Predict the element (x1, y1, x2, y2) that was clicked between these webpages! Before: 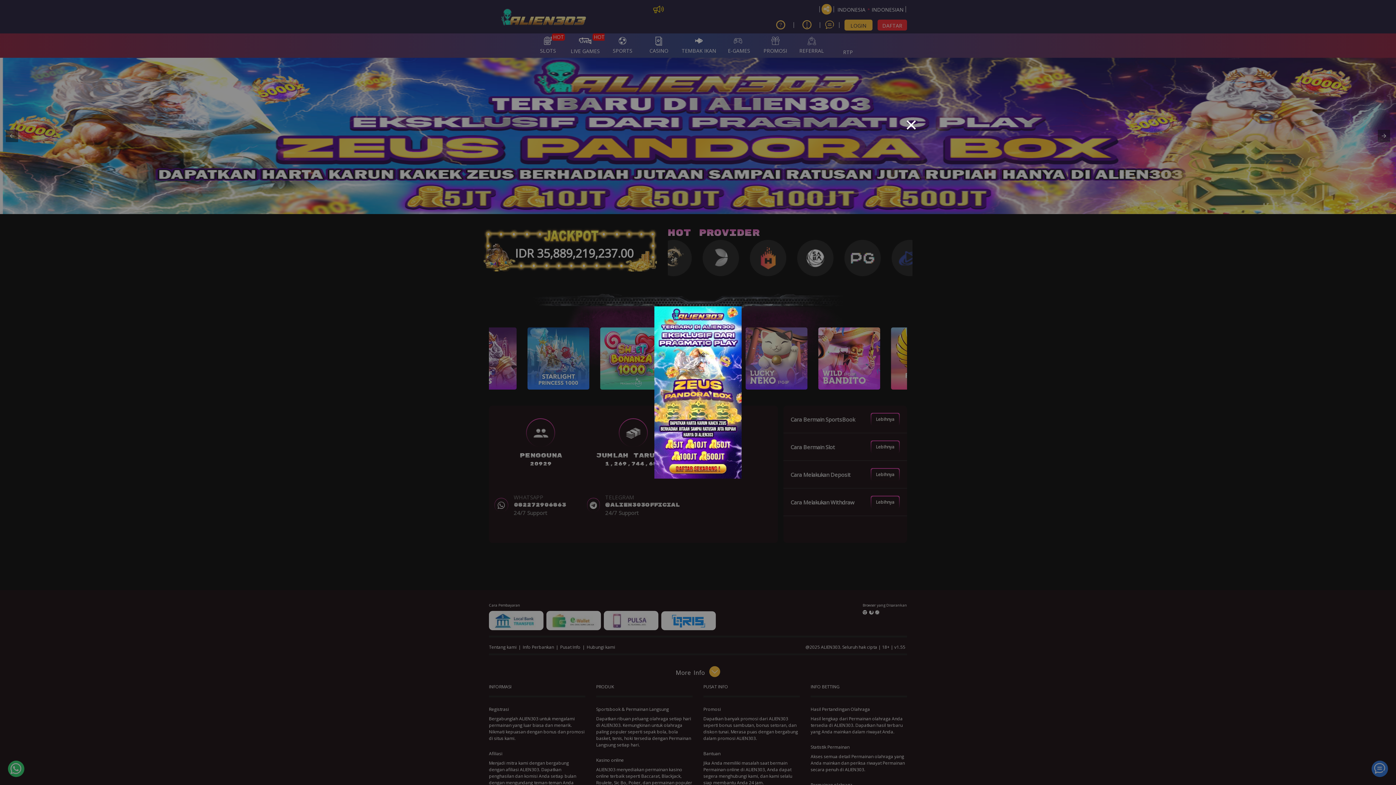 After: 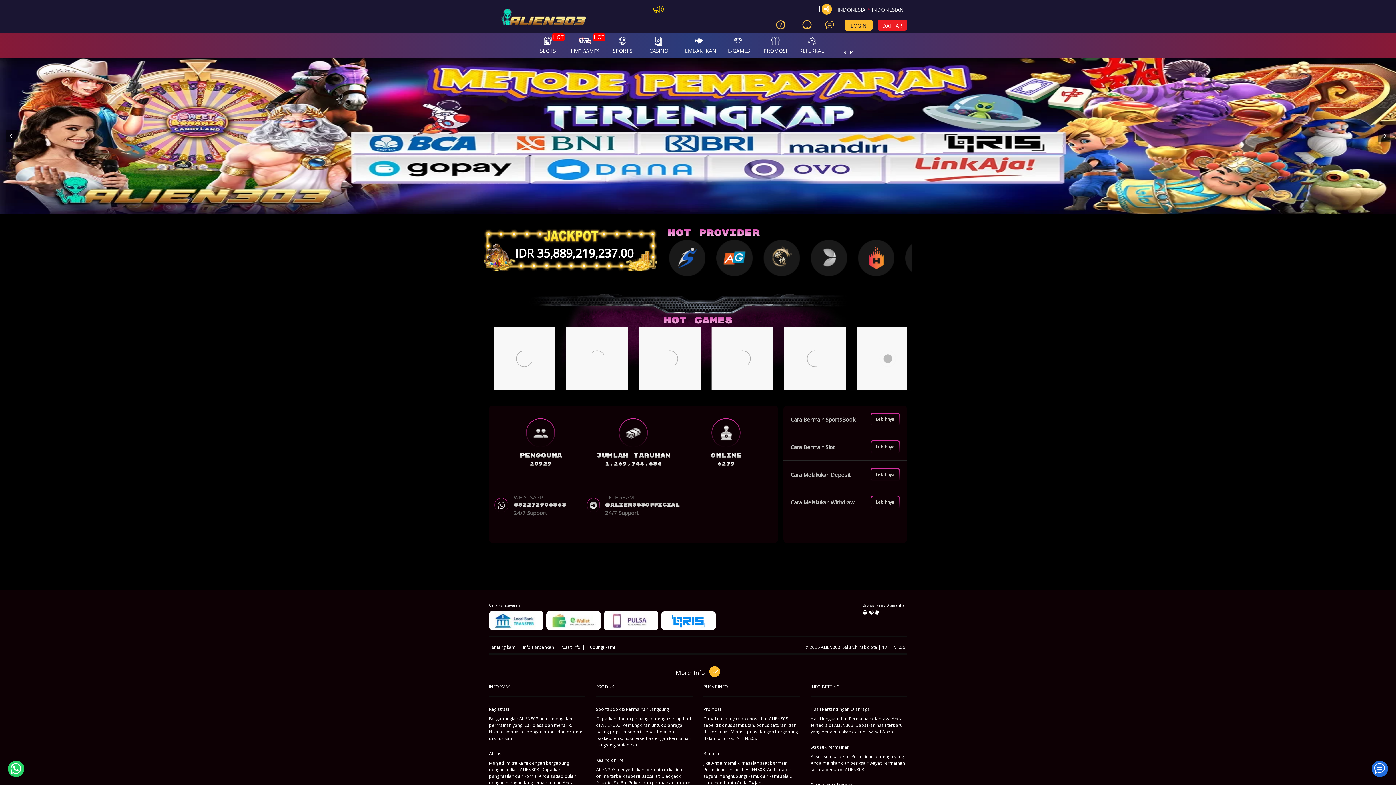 Action: bbox: (906, 117, 916, 133)